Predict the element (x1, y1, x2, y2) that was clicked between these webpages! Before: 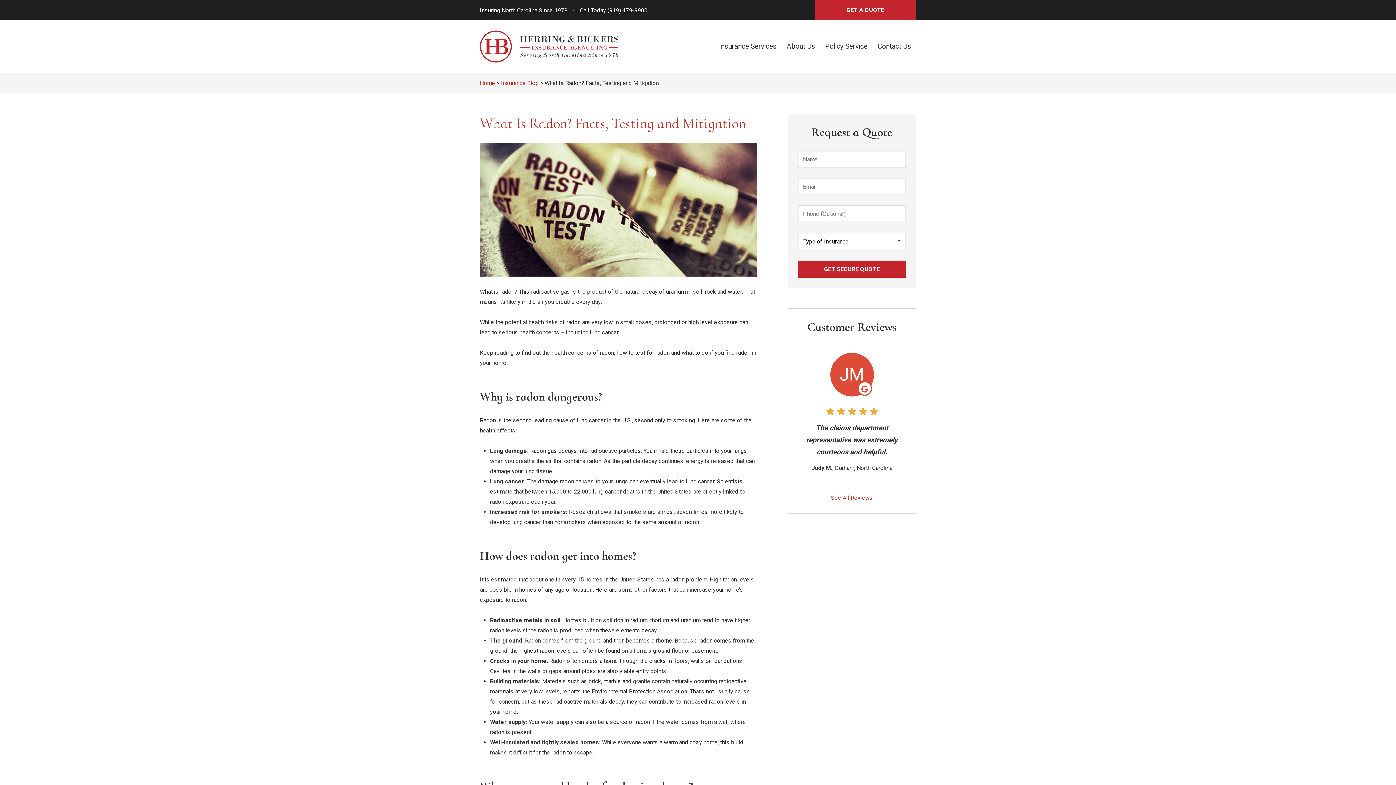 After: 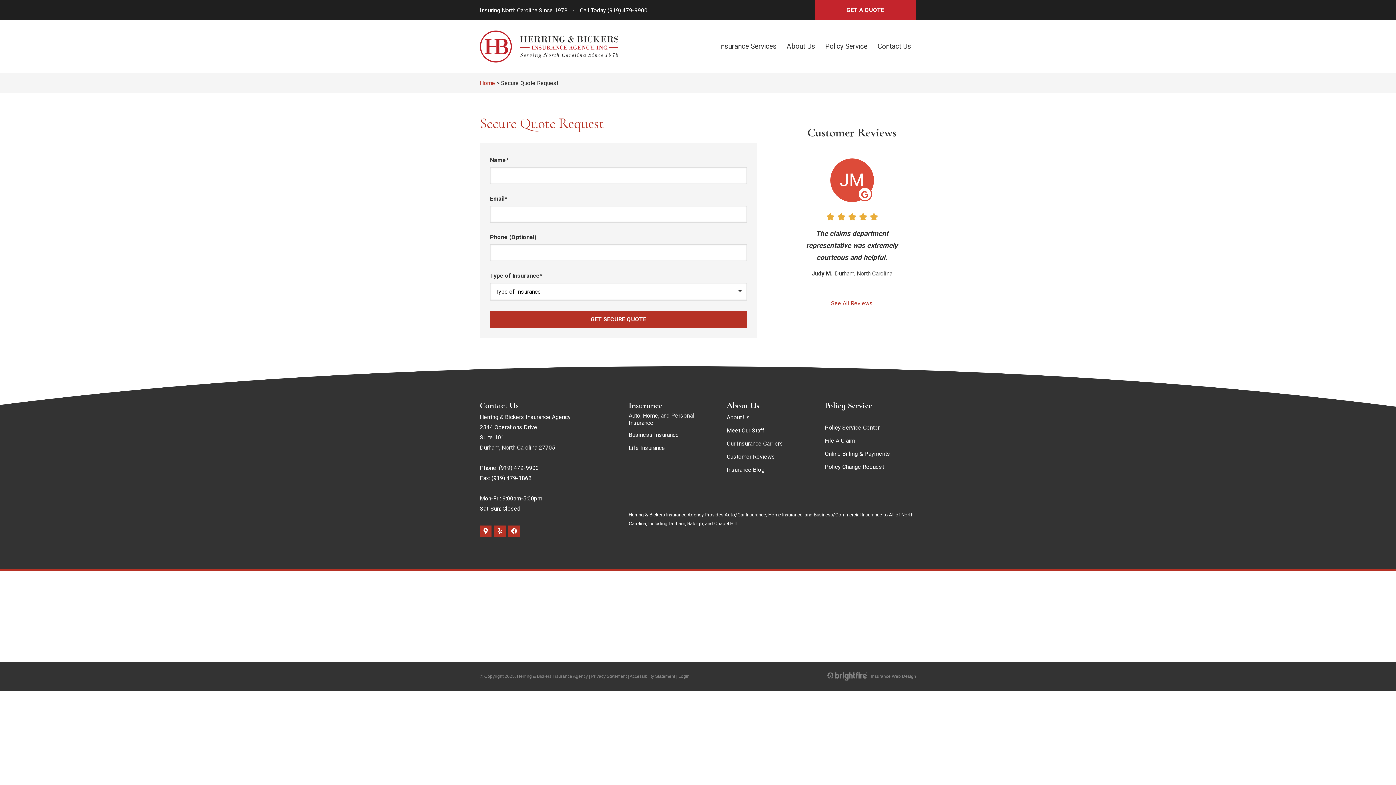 Action: label: GET A QUOTE bbox: (814, 0, 916, 20)